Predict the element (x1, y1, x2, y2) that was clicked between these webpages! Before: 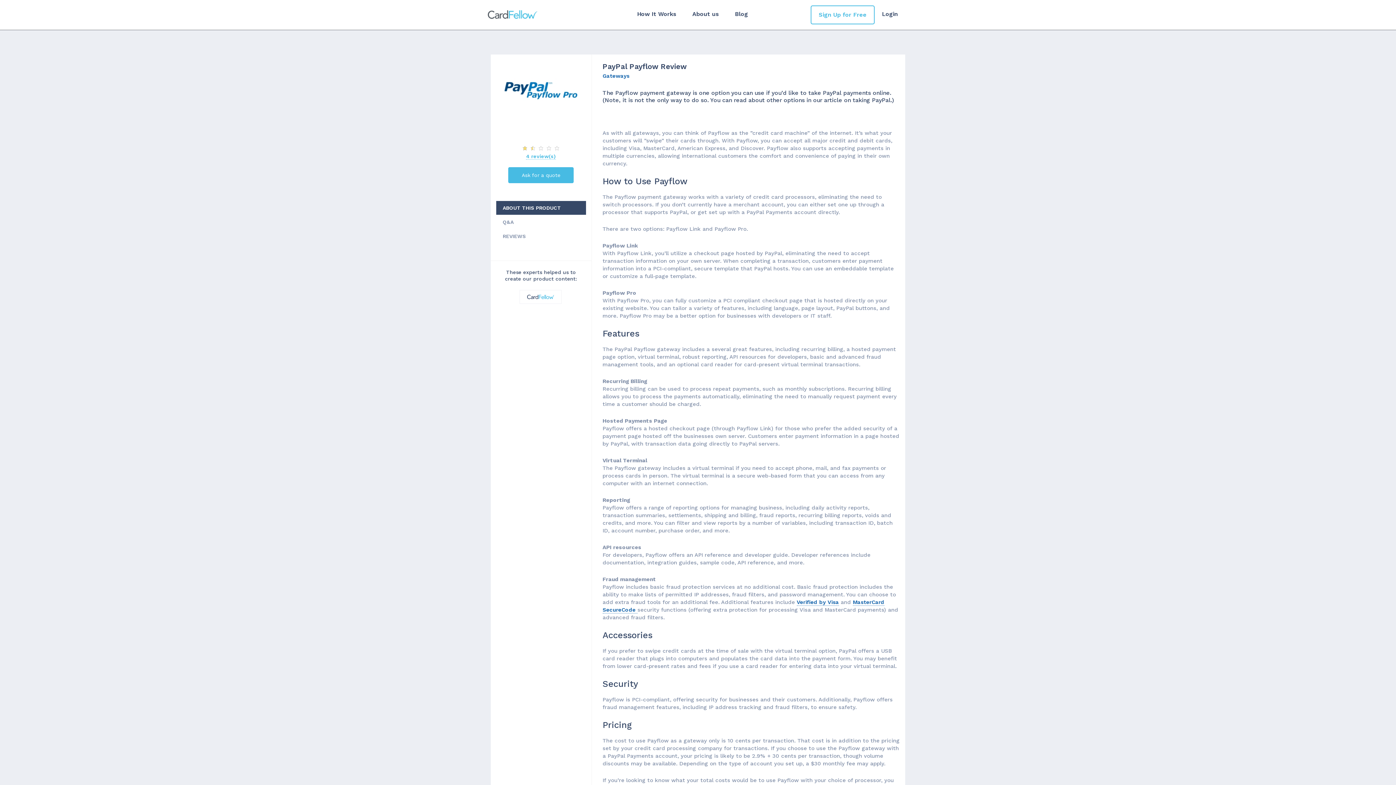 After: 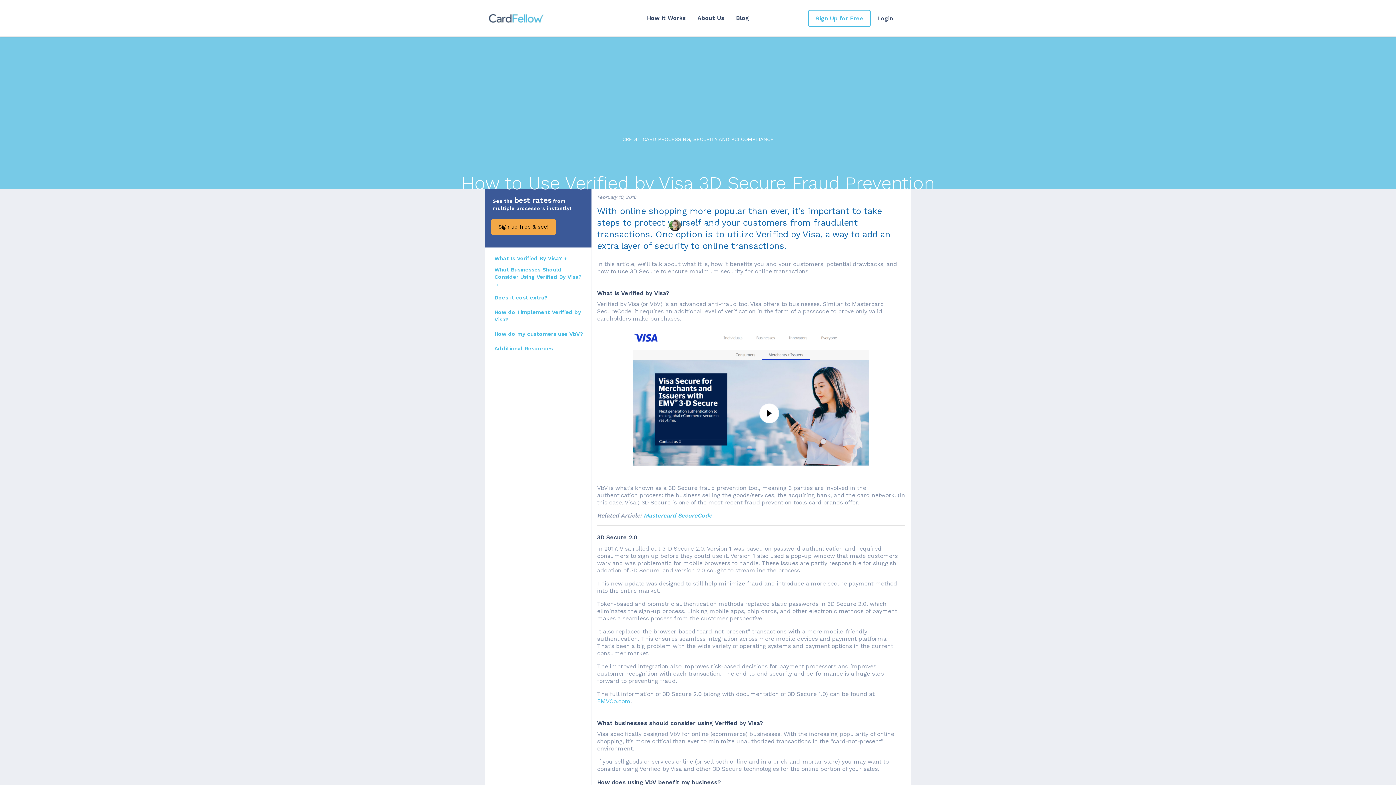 Action: label: Verified by Visa bbox: (796, 599, 839, 606)